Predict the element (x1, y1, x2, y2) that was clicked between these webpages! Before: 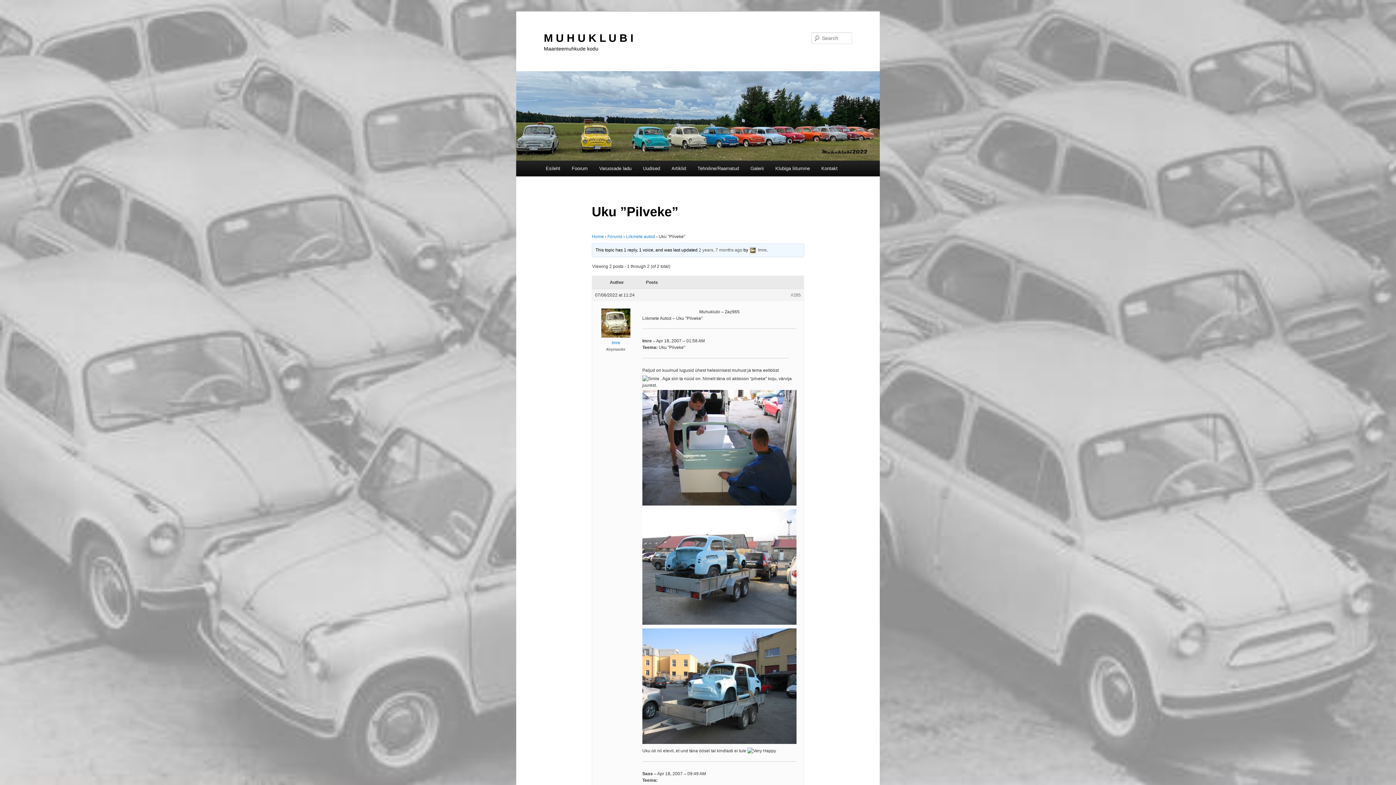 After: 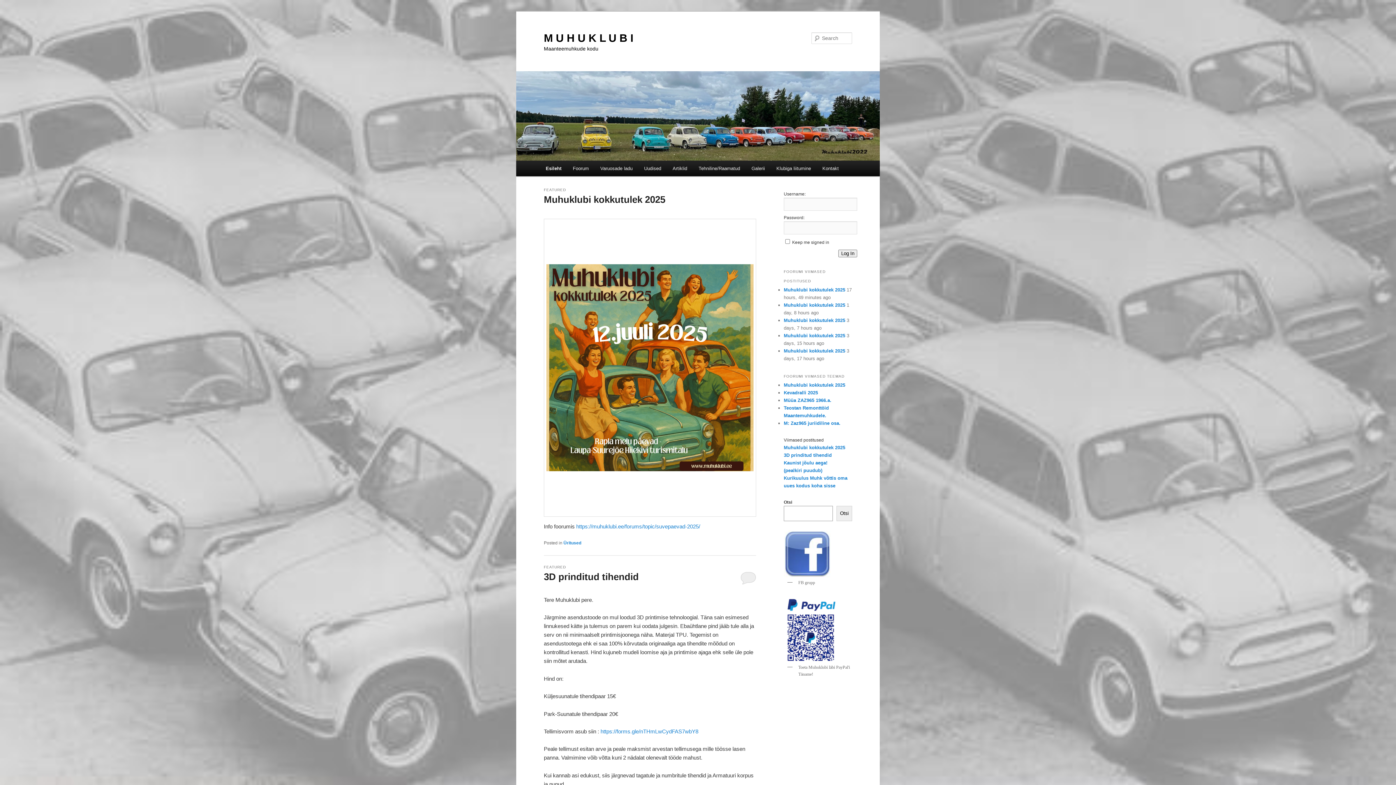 Action: bbox: (516, 71, 880, 160)